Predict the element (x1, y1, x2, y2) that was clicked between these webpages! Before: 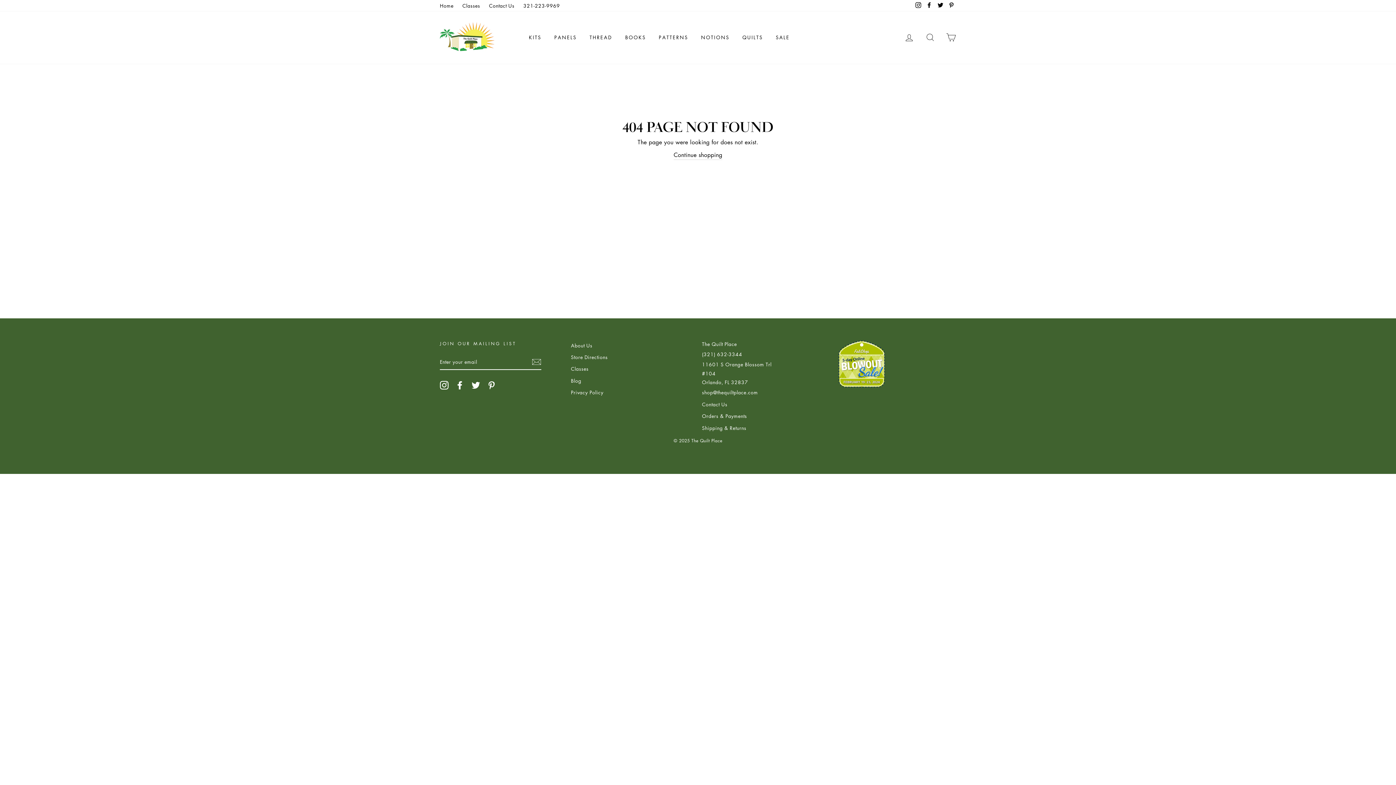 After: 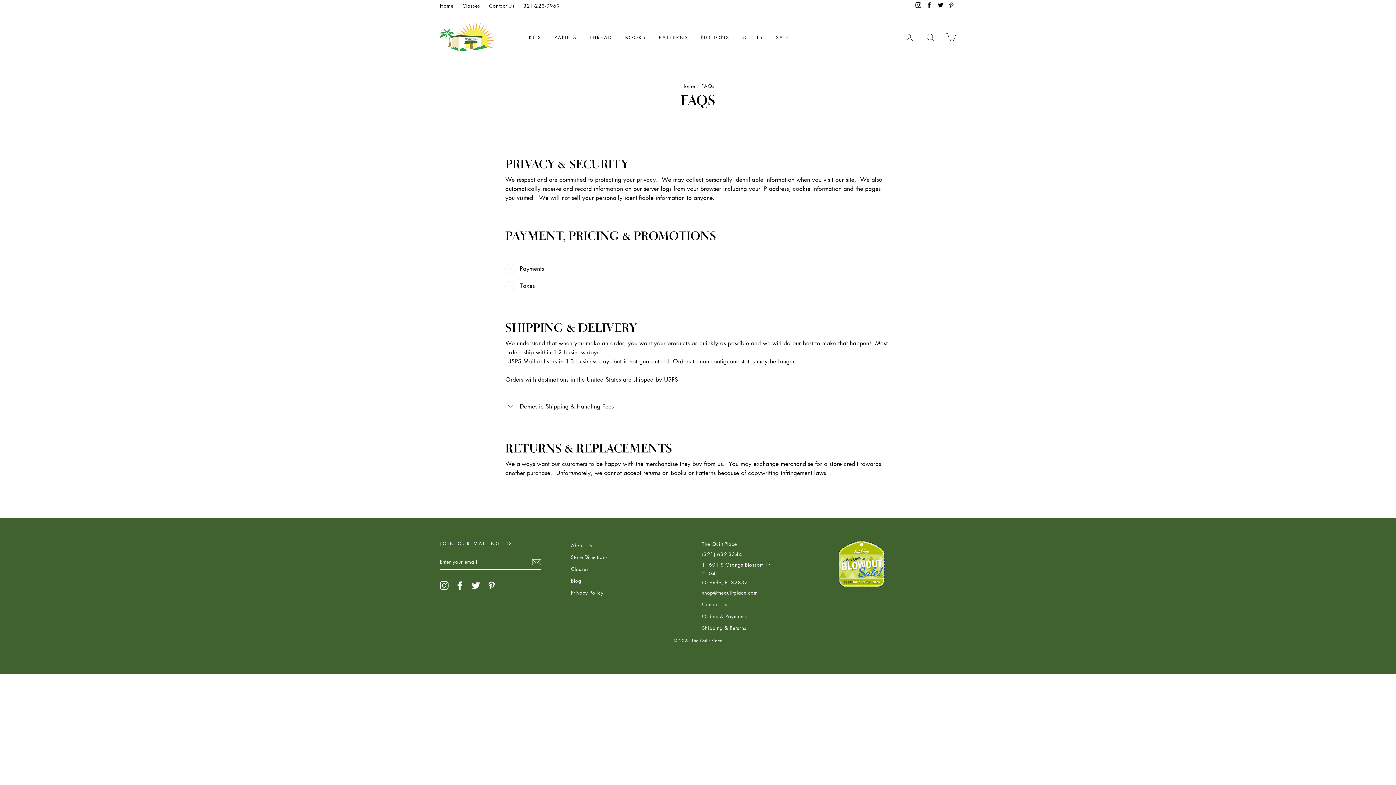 Action: bbox: (702, 422, 746, 433) label: Shipping & Returns